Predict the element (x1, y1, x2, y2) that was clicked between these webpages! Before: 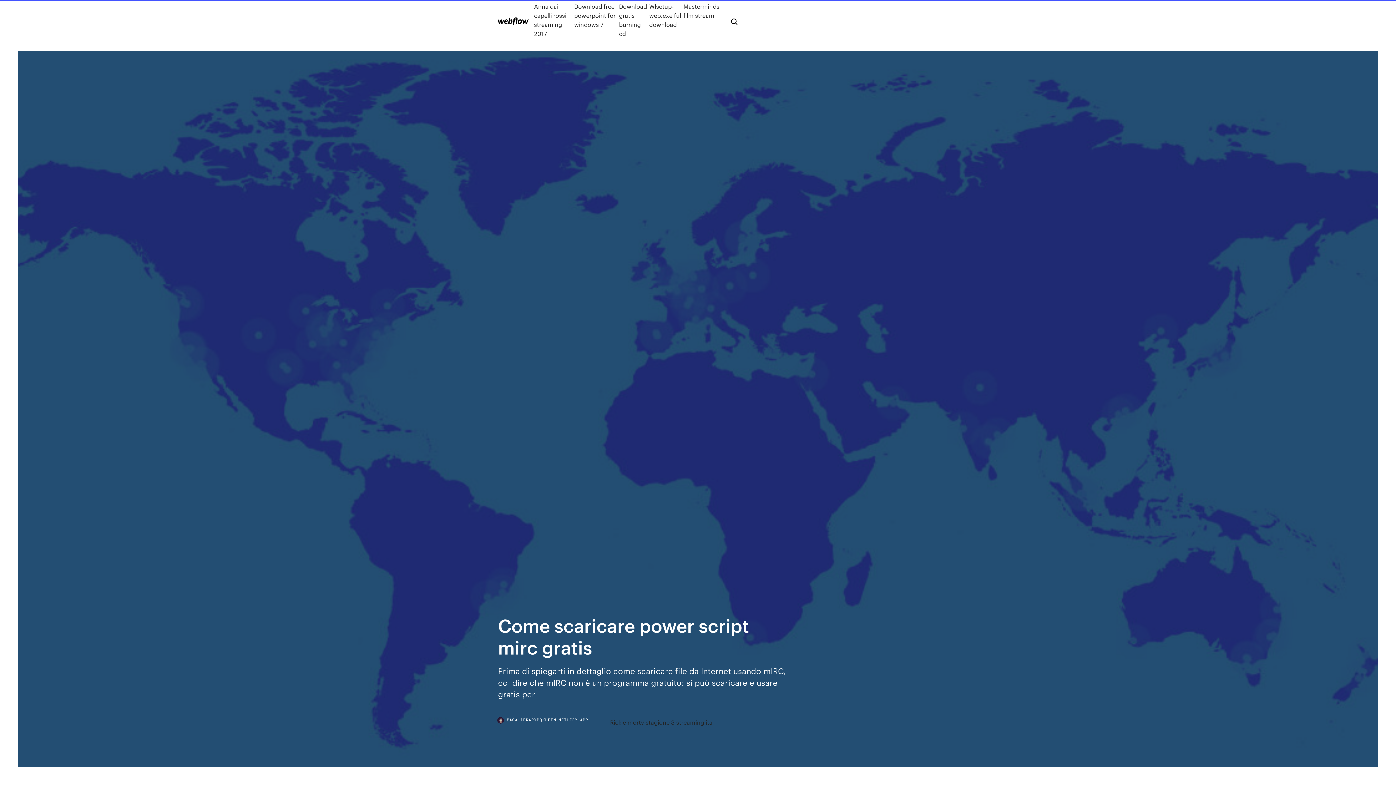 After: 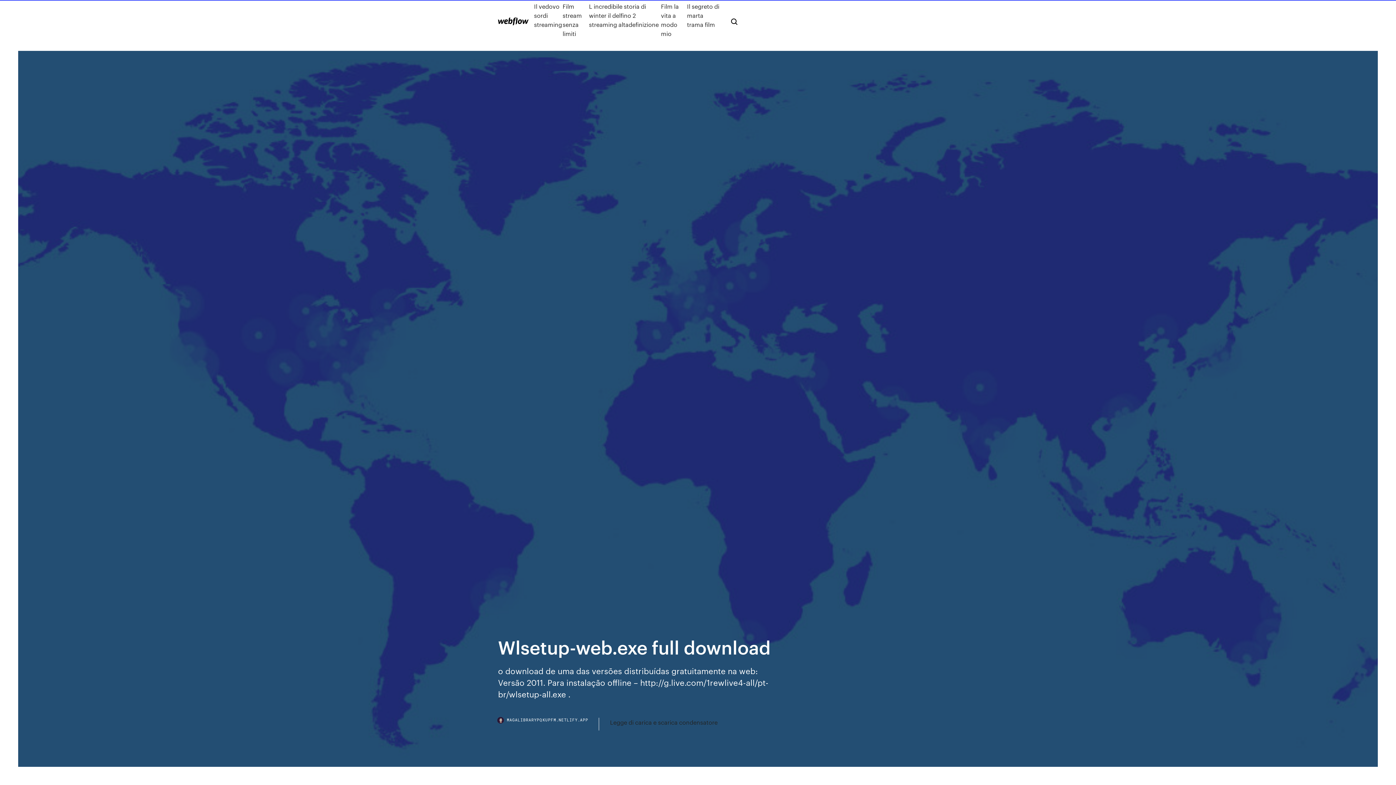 Action: label: Wlsetup-web.exe full download bbox: (649, 1, 683, 38)